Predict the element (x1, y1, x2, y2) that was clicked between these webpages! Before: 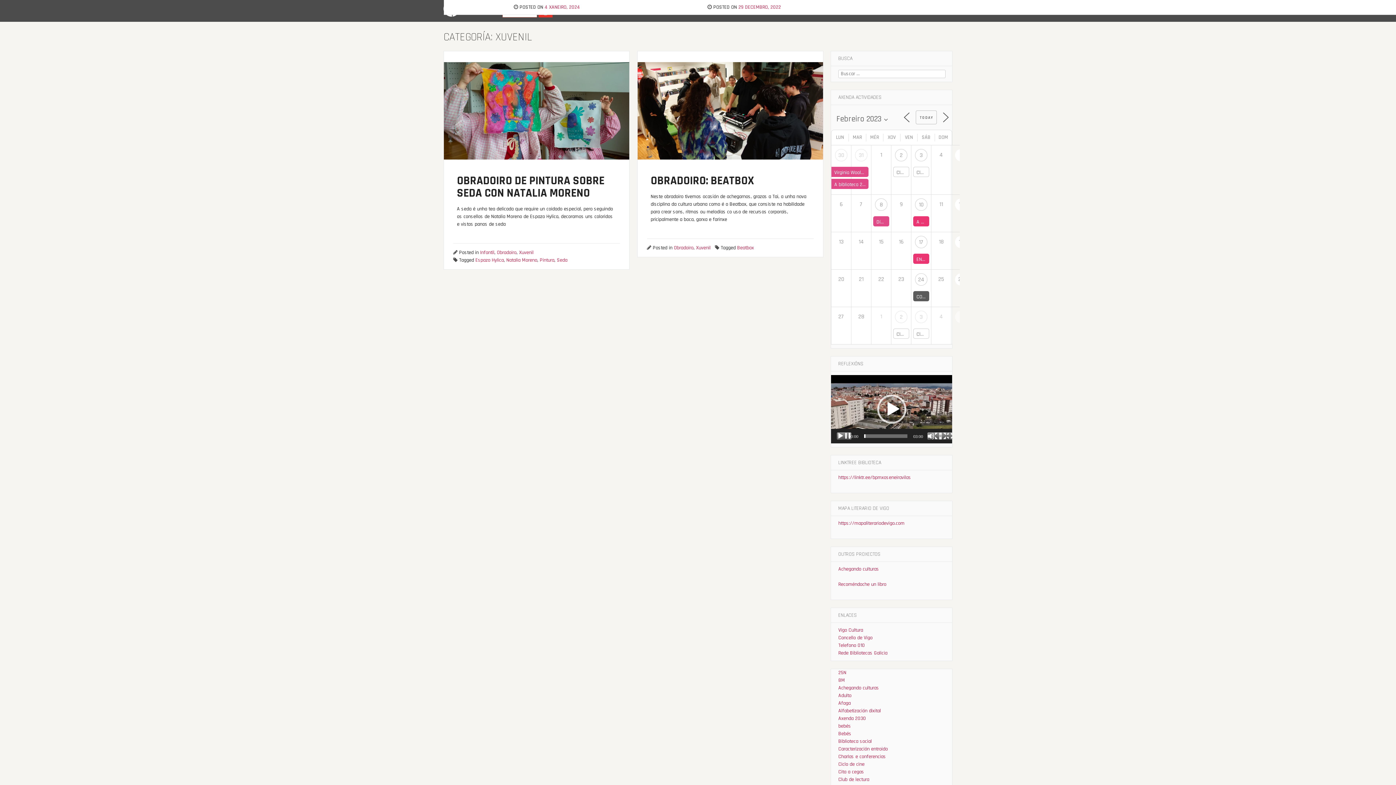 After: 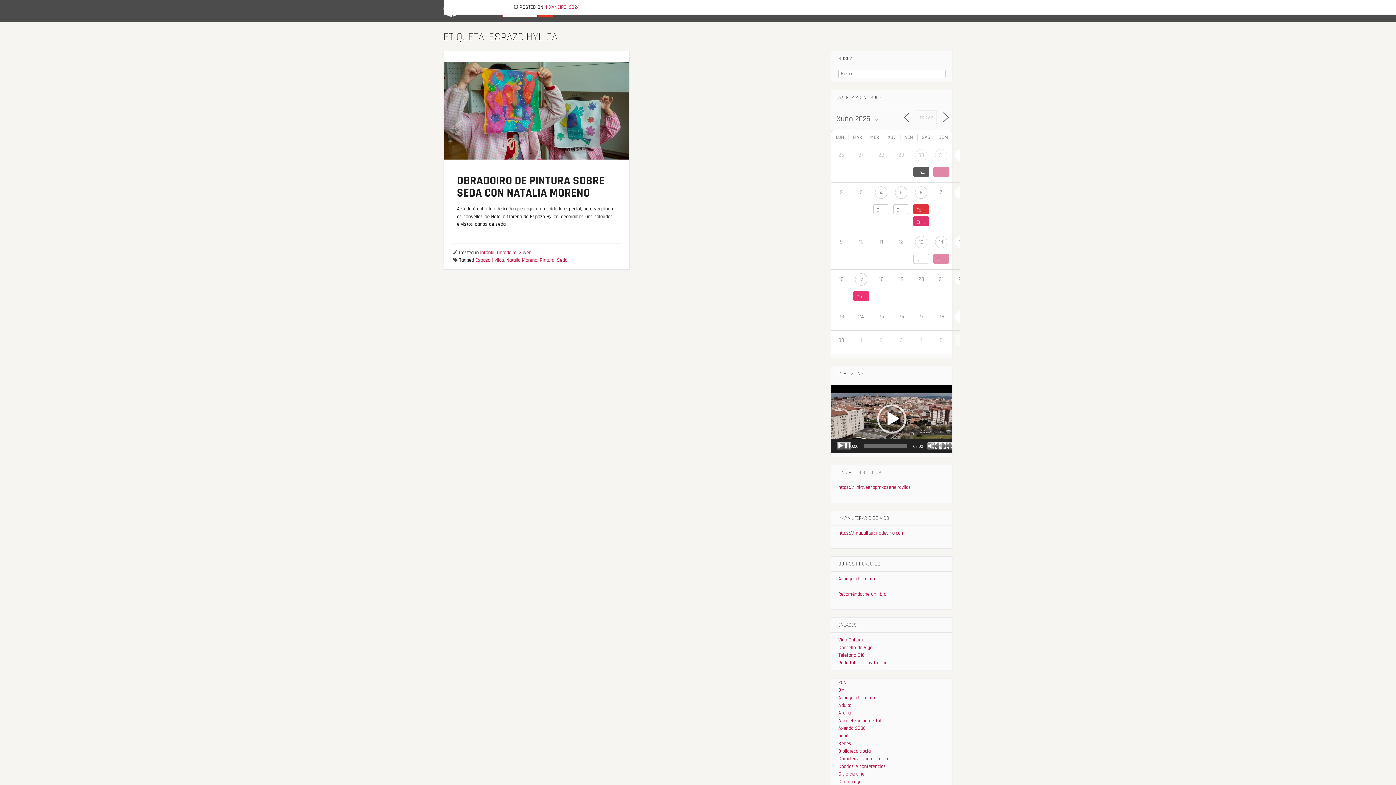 Action: bbox: (475, 257, 503, 263) label: Espazo Hylica